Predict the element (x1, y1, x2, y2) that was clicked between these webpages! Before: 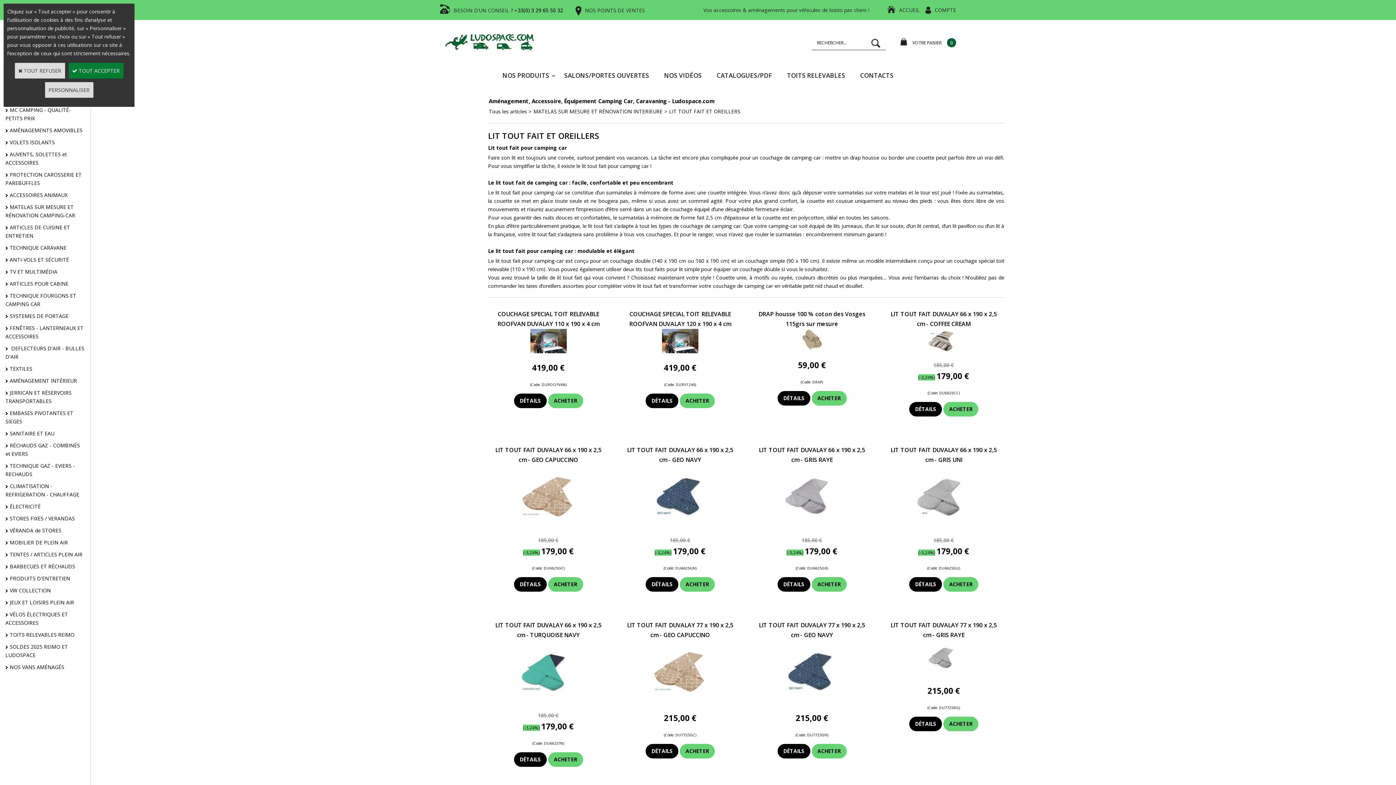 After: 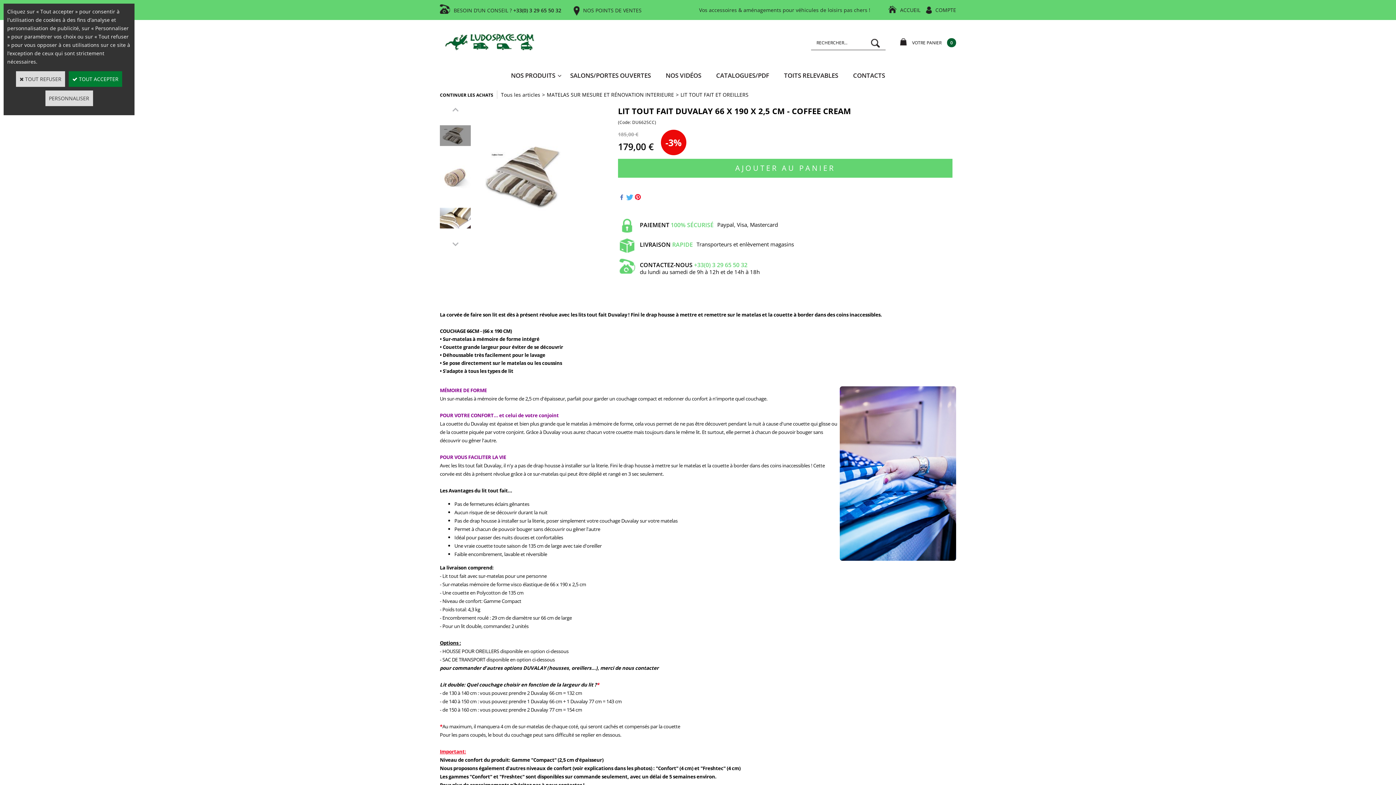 Action: bbox: (925, 347, 962, 354)